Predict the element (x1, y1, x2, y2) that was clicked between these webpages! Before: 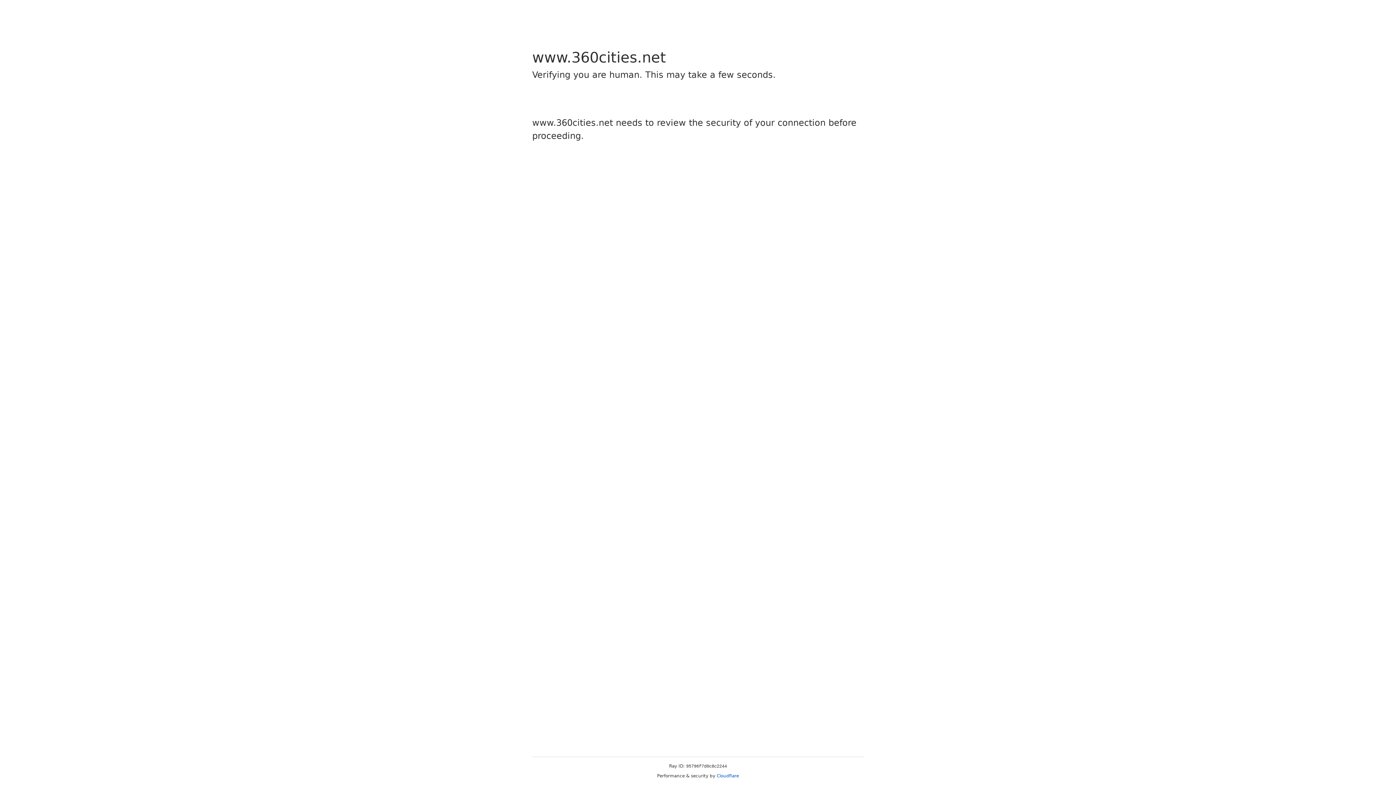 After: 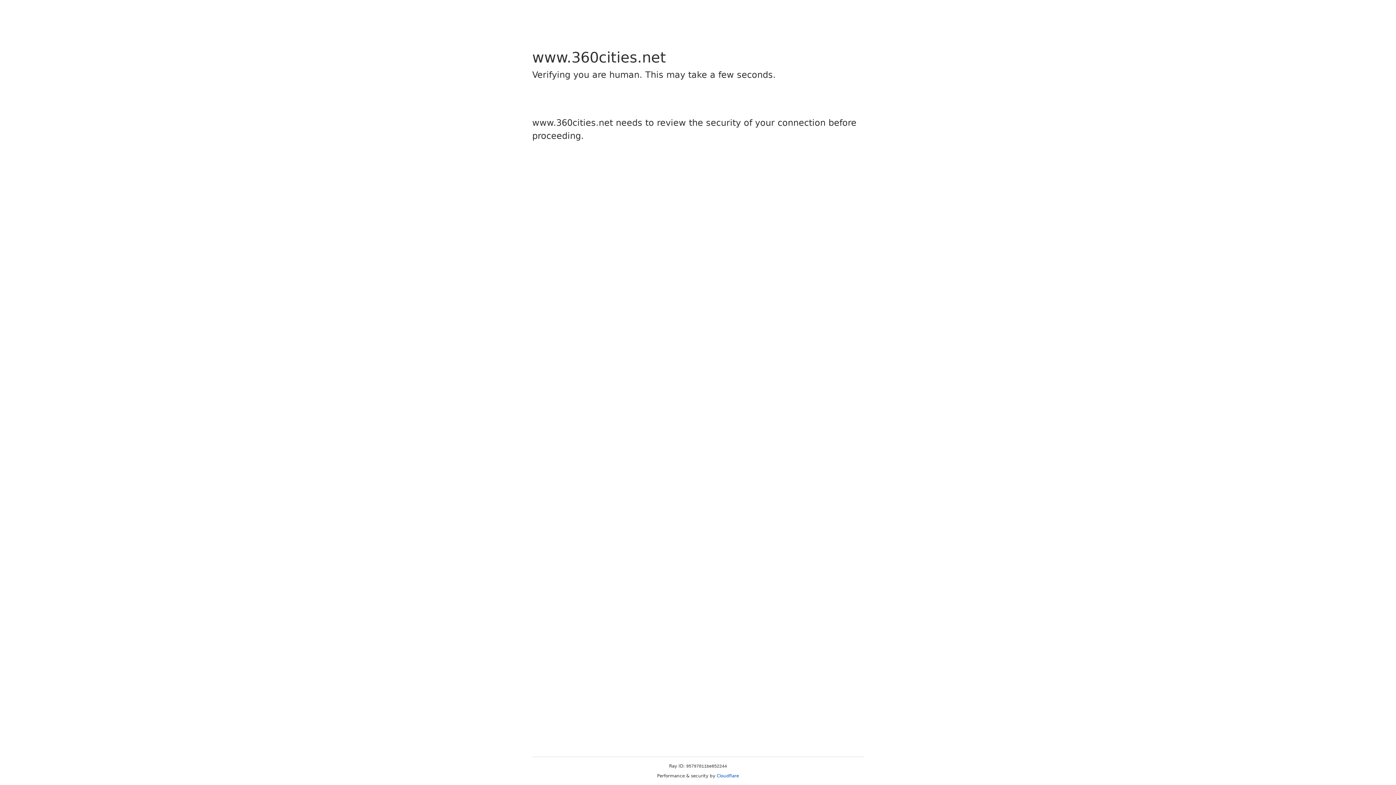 Action: bbox: (716, 773, 739, 778) label: Cloudflare